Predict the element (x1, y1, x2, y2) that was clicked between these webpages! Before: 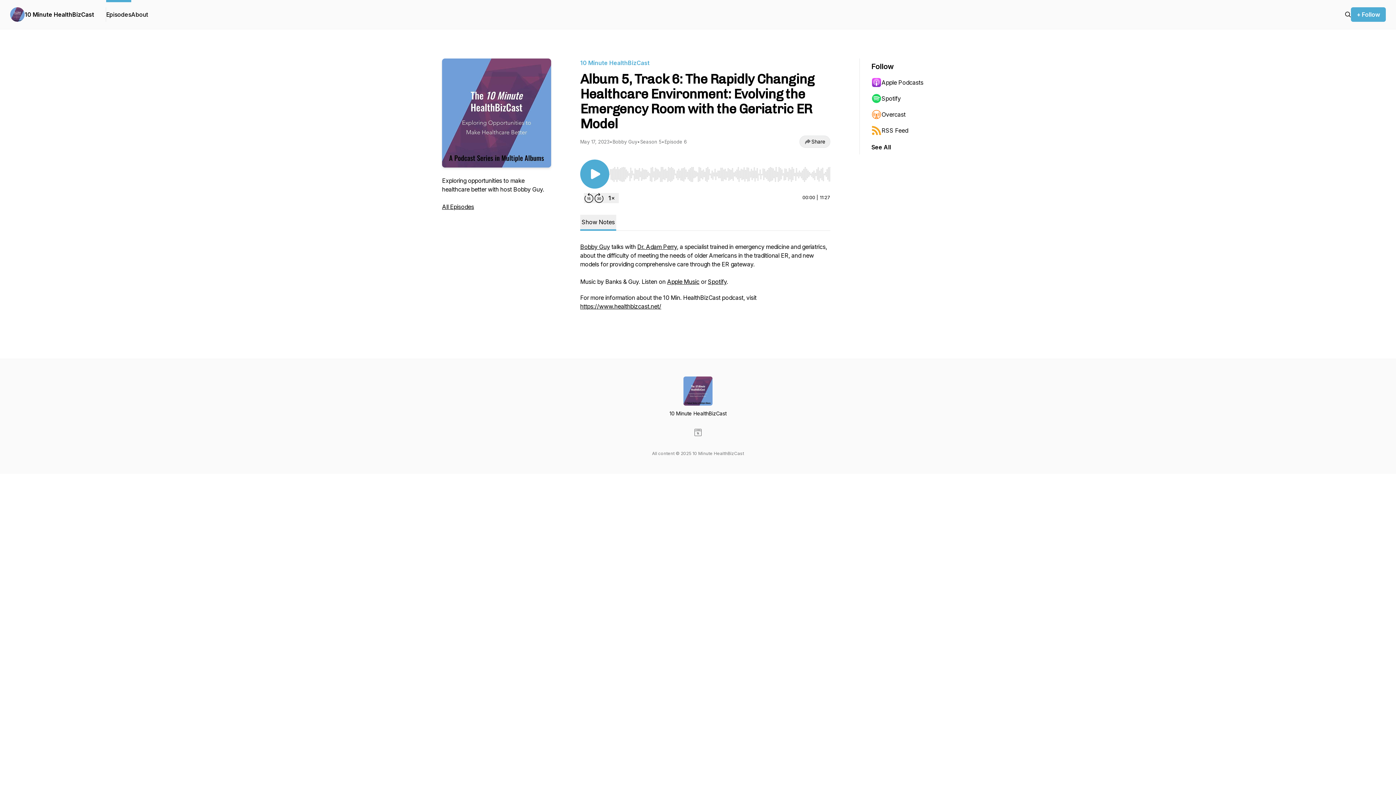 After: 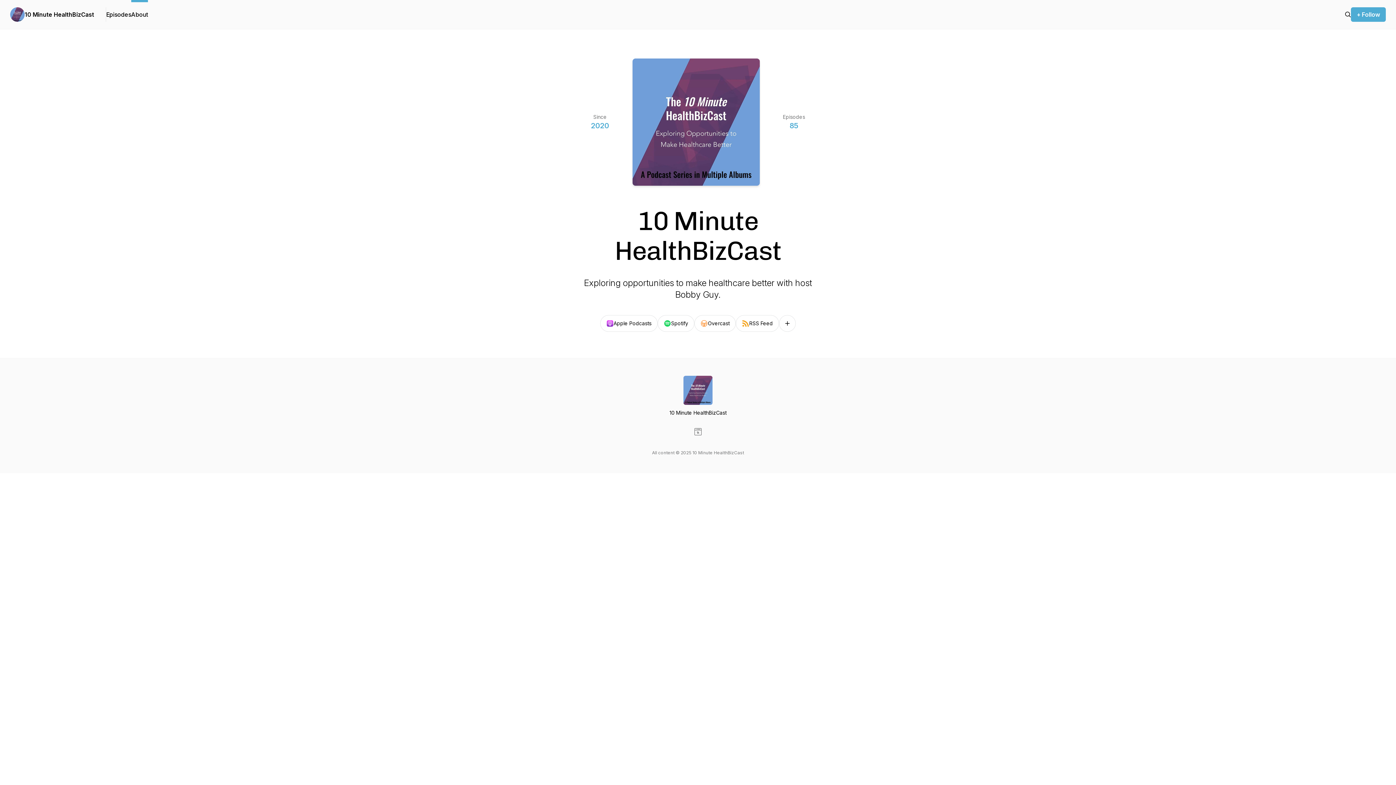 Action: bbox: (131, 0, 148, 29) label: About